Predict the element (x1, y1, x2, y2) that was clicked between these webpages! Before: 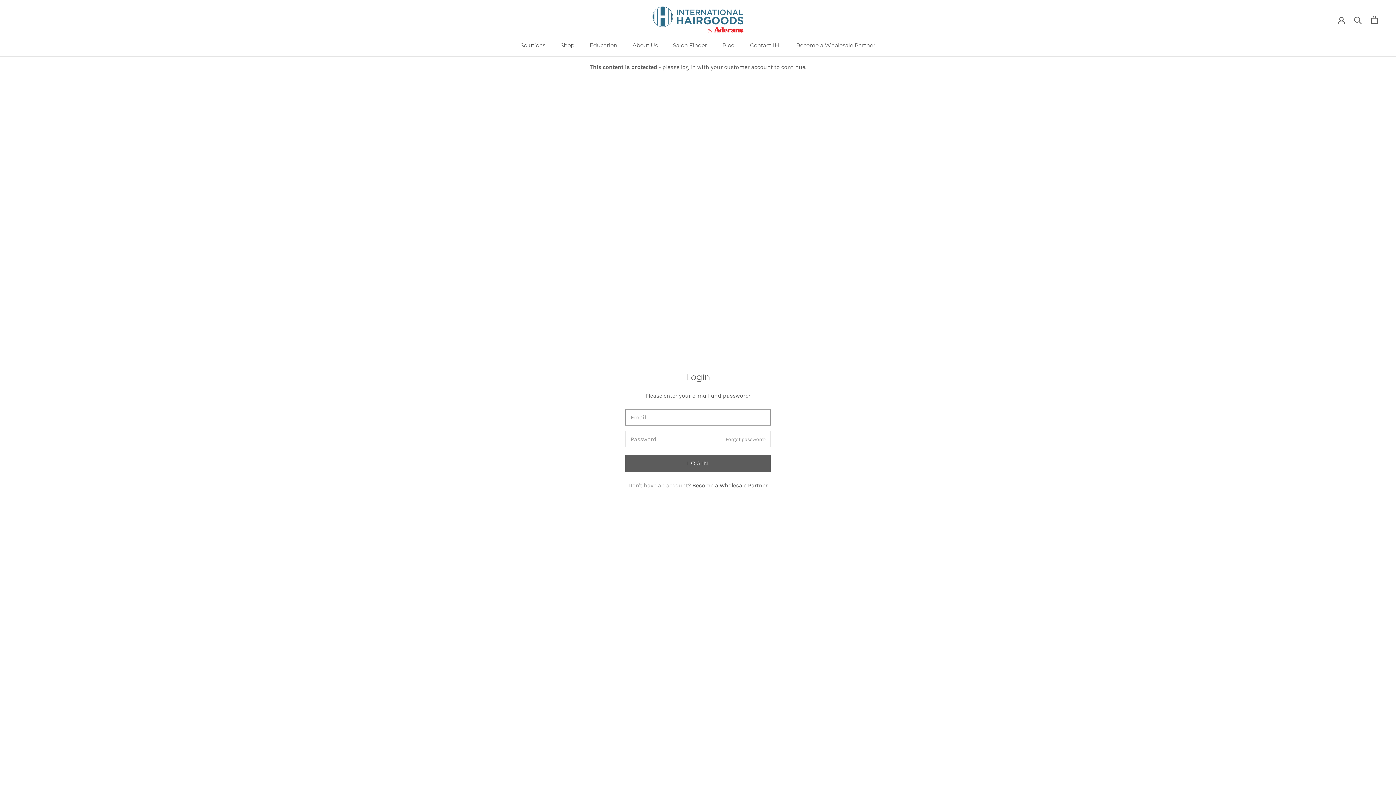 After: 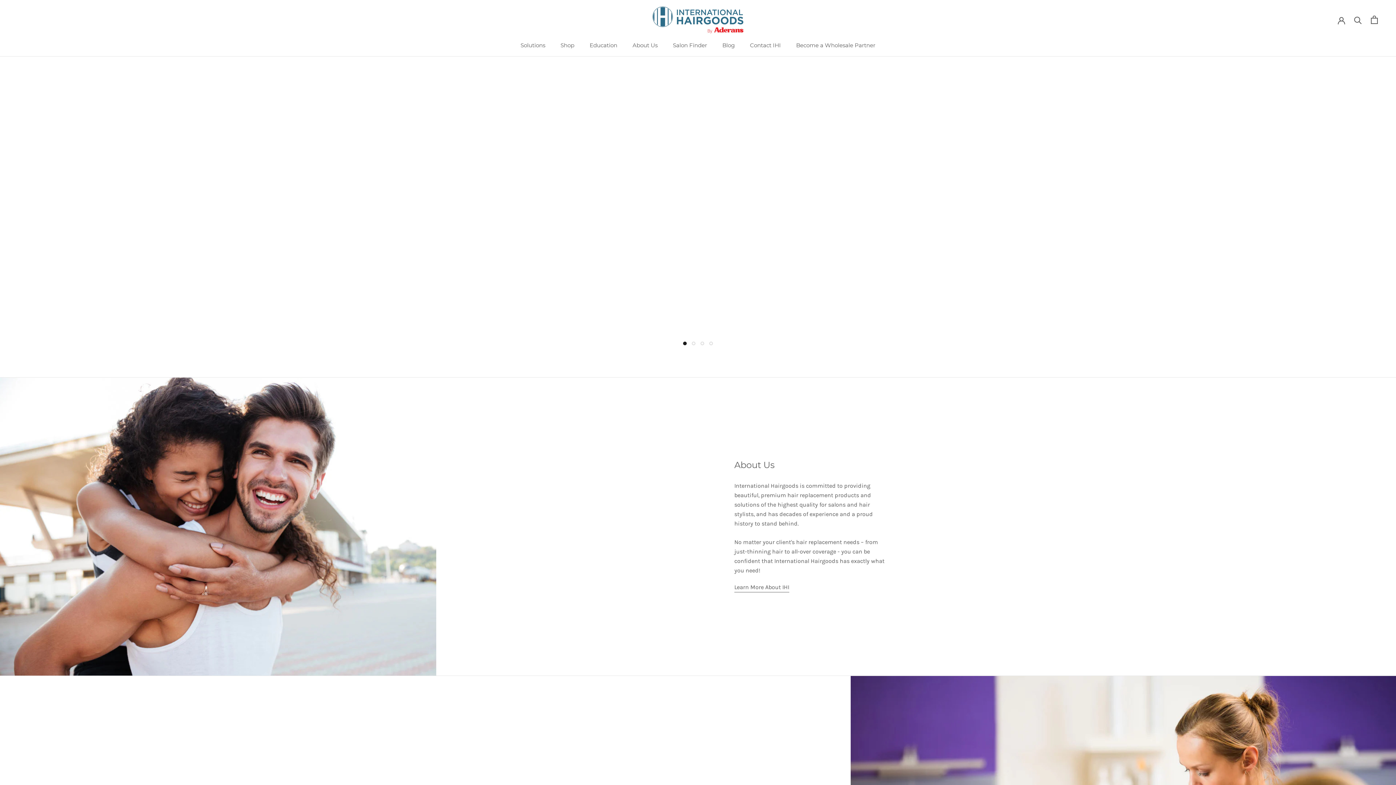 Action: bbox: (652, 6, 743, 33)